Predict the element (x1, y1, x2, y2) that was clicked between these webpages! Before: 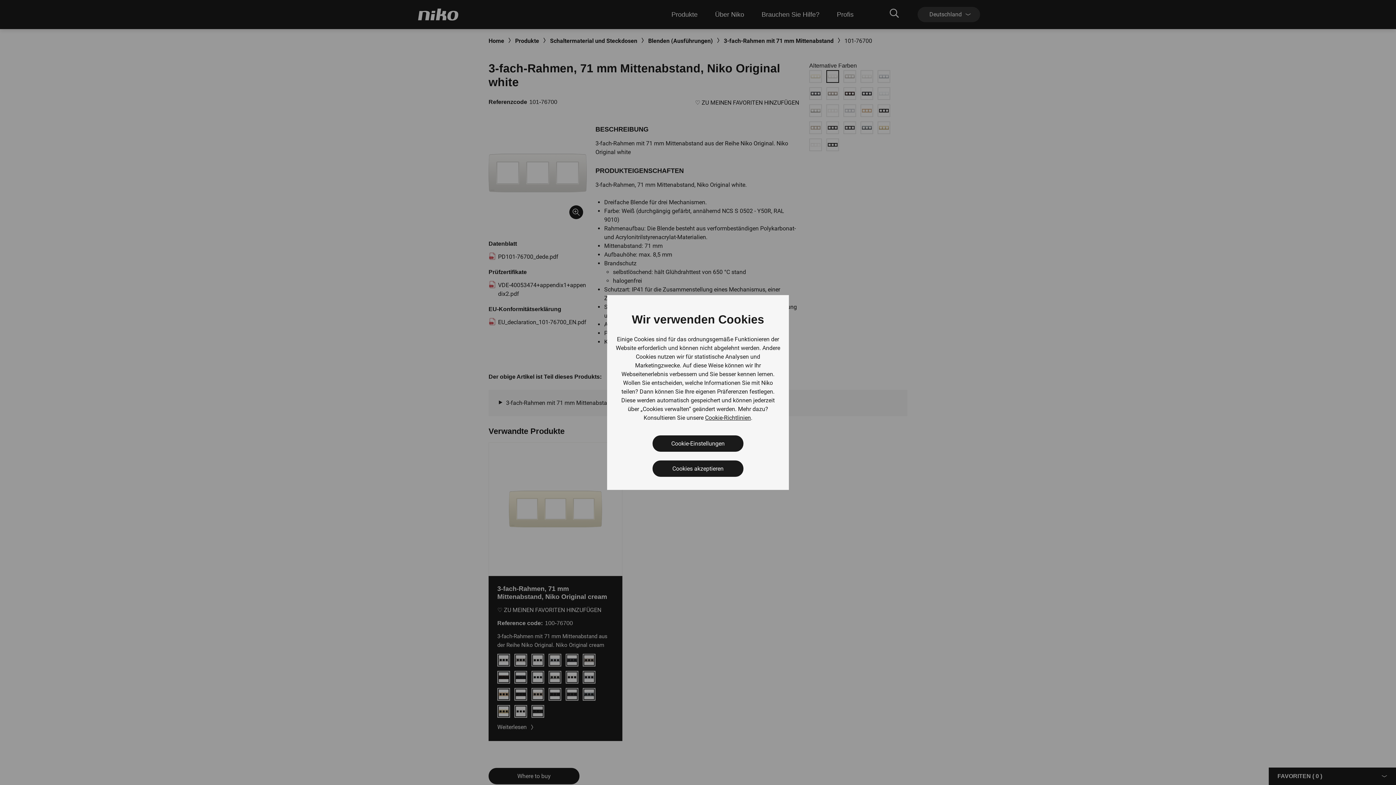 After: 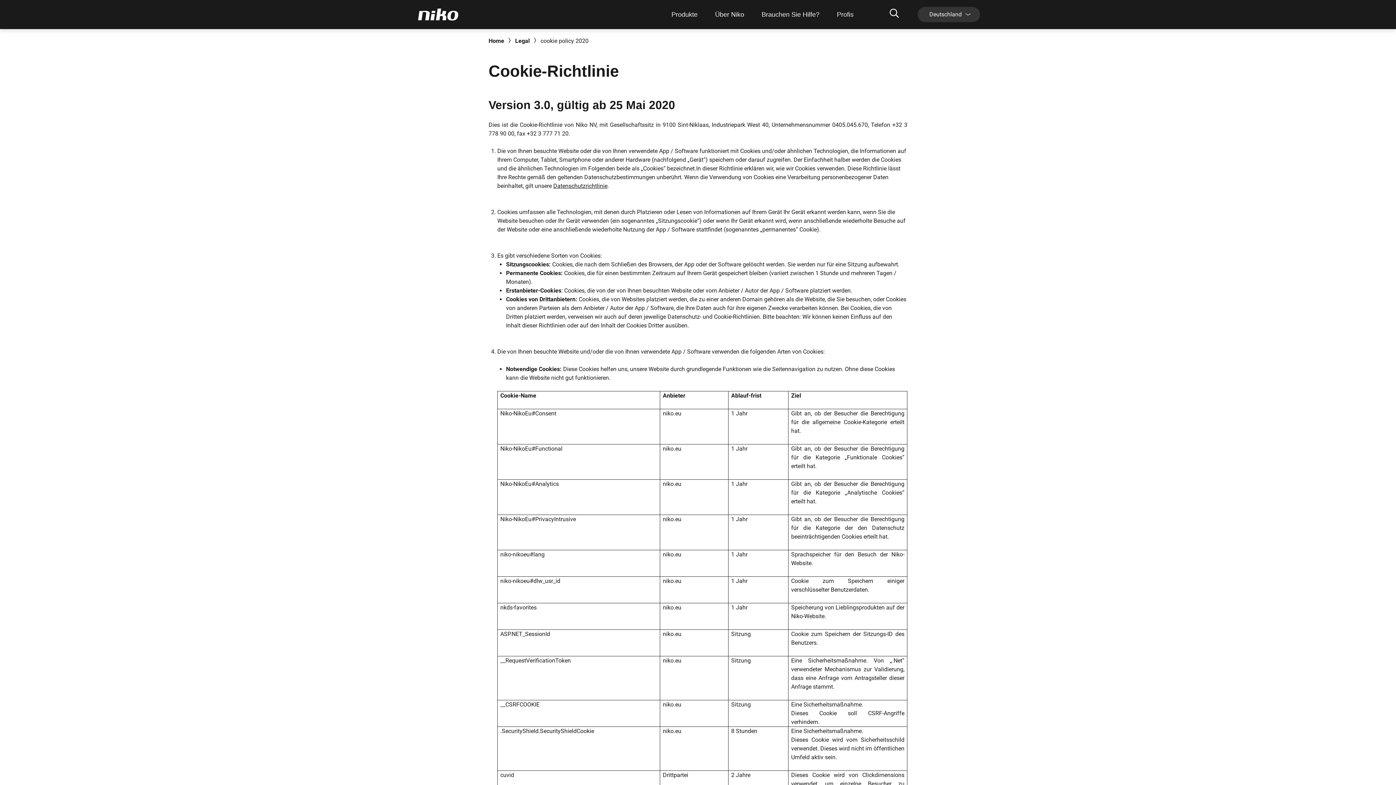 Action: bbox: (705, 413, 751, 422) label: Cookie-Richtlinien